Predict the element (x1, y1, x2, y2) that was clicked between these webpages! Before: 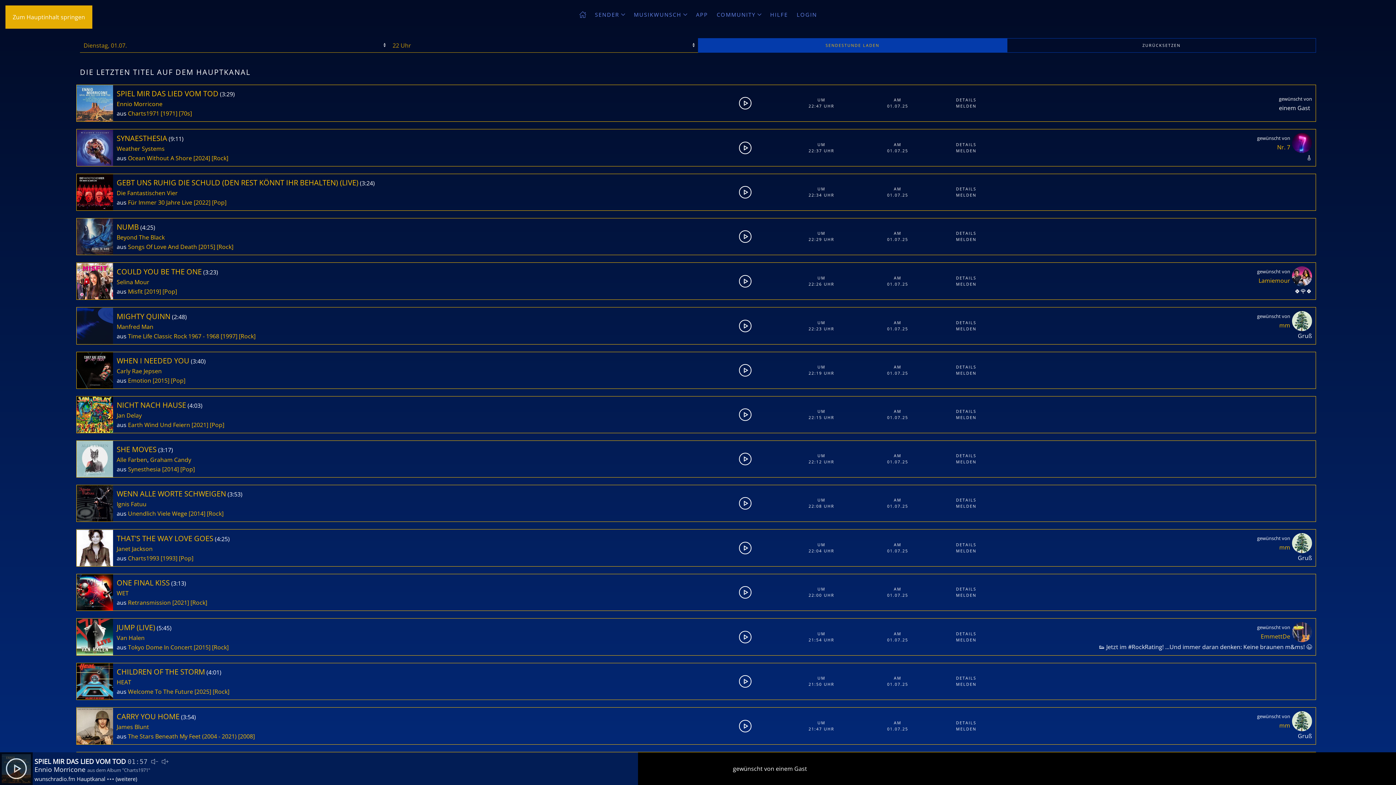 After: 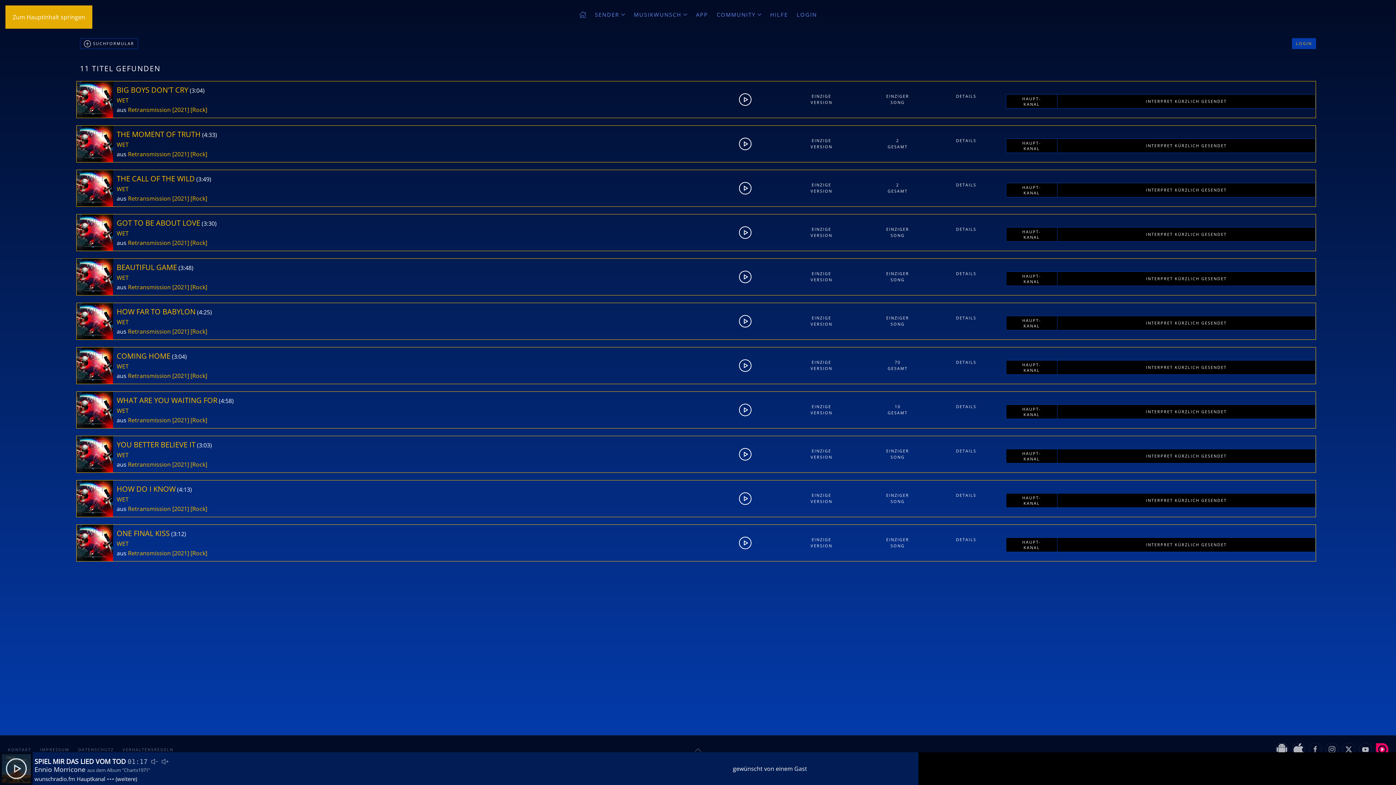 Action: bbox: (128, 598, 170, 606) label: Retransmission